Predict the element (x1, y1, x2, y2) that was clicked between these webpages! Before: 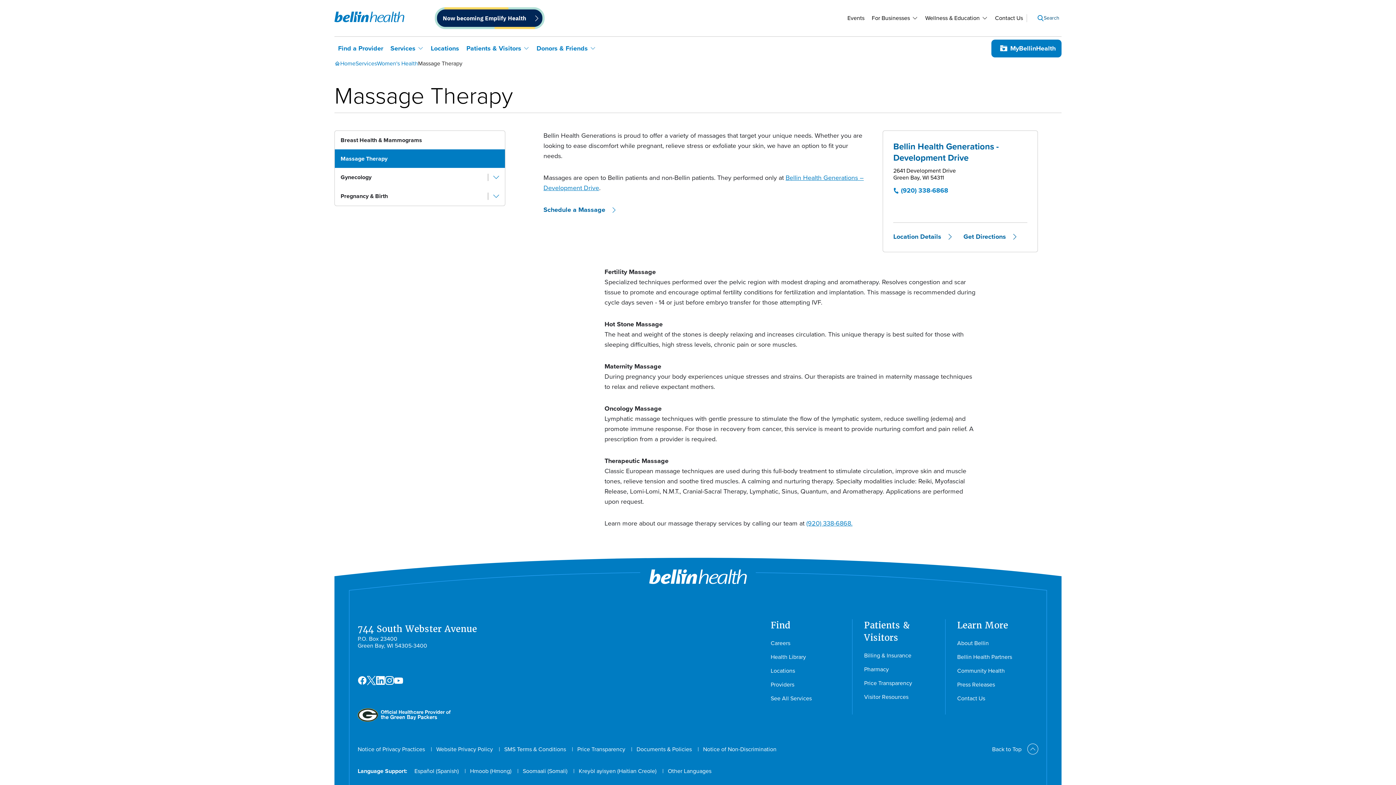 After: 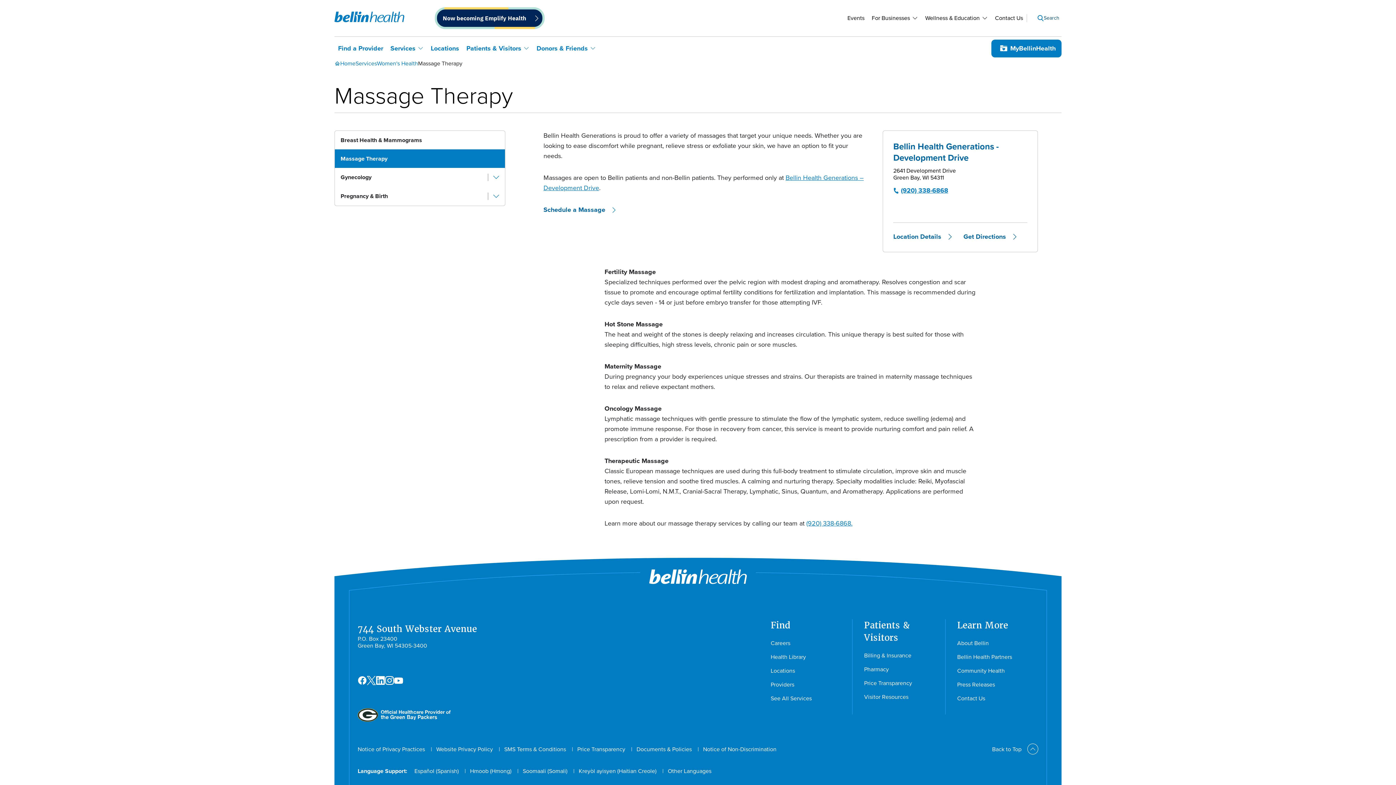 Action: label: (920) 338-6868 bbox: (901, 185, 948, 195)